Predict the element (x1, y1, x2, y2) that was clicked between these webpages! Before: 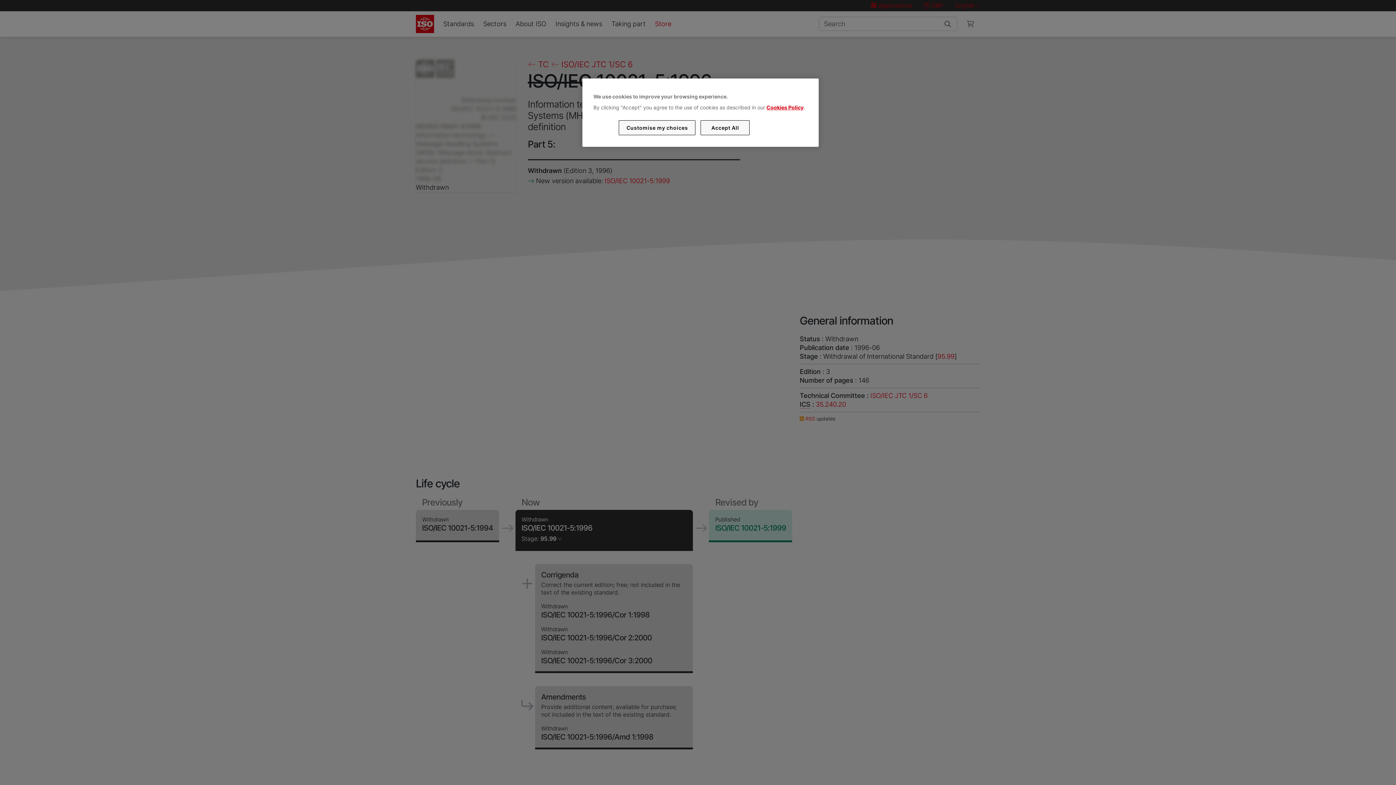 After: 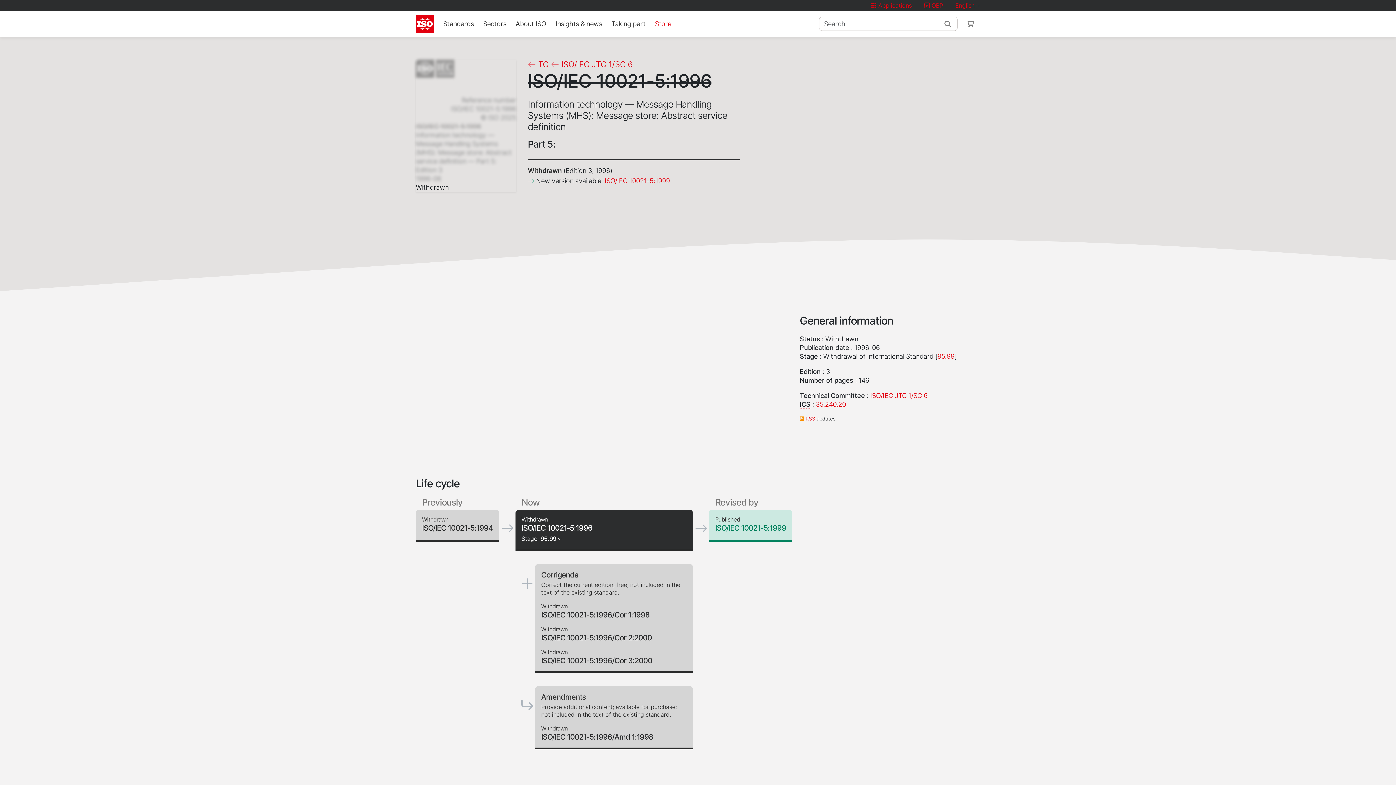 Action: bbox: (700, 120, 749, 135) label: Accept All